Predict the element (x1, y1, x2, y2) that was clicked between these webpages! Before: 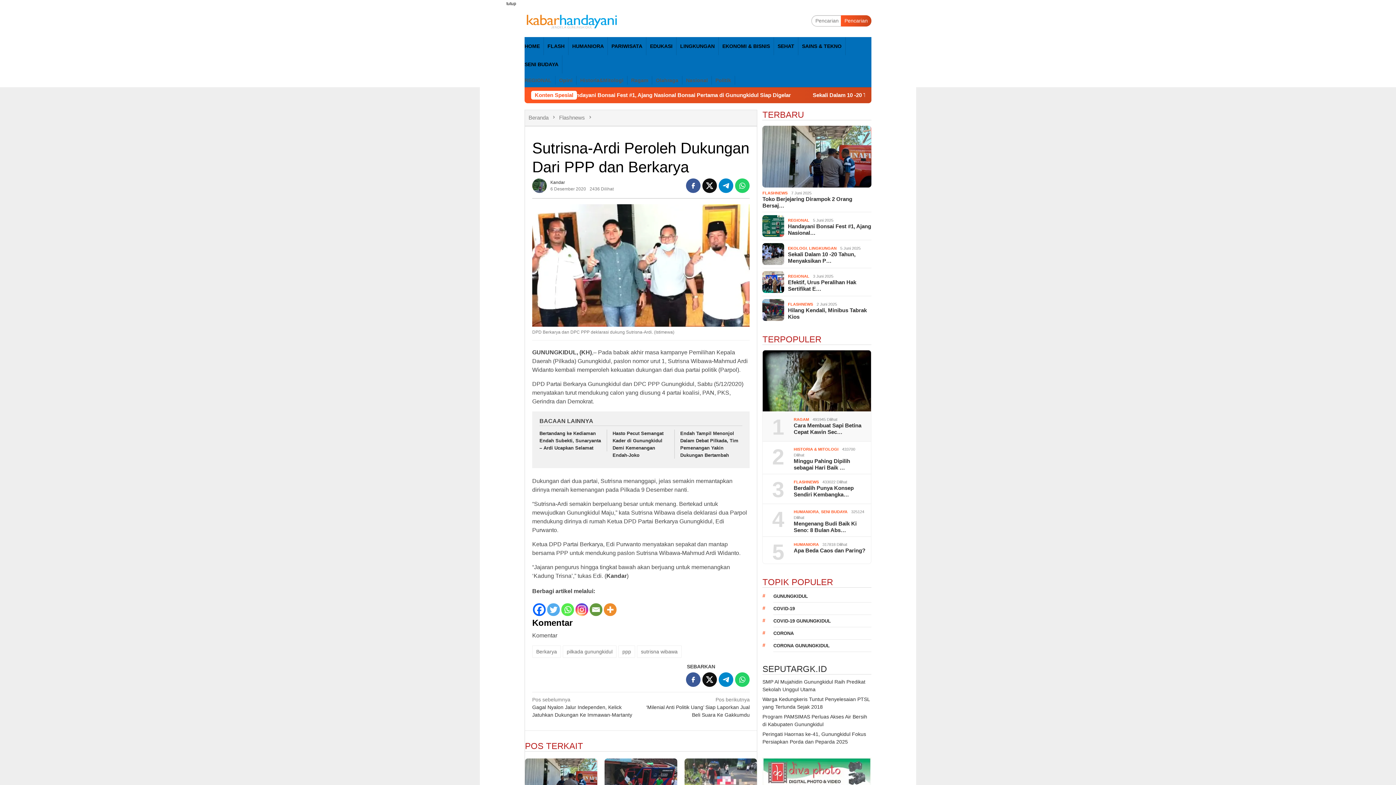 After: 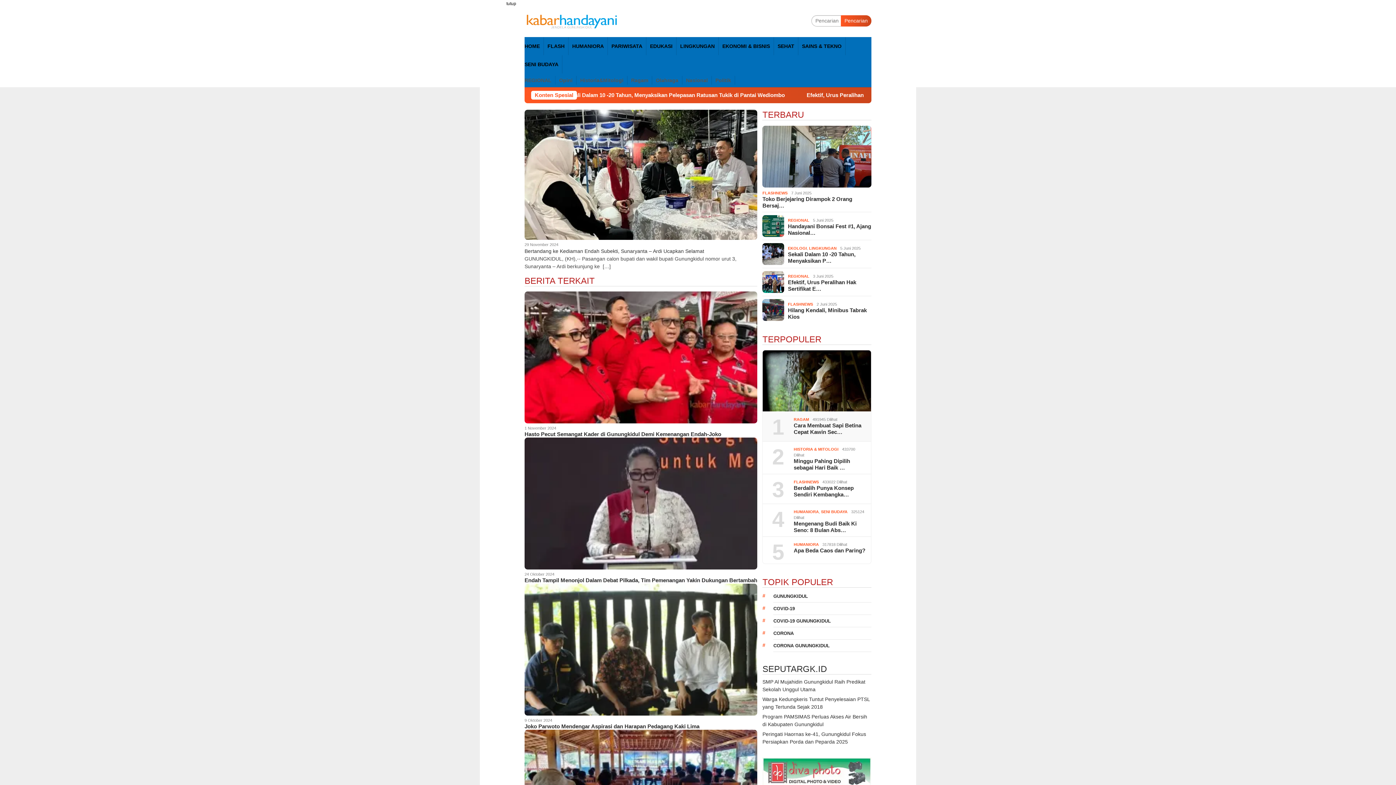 Action: bbox: (562, 645, 616, 658) label: pilkada gunungkidul